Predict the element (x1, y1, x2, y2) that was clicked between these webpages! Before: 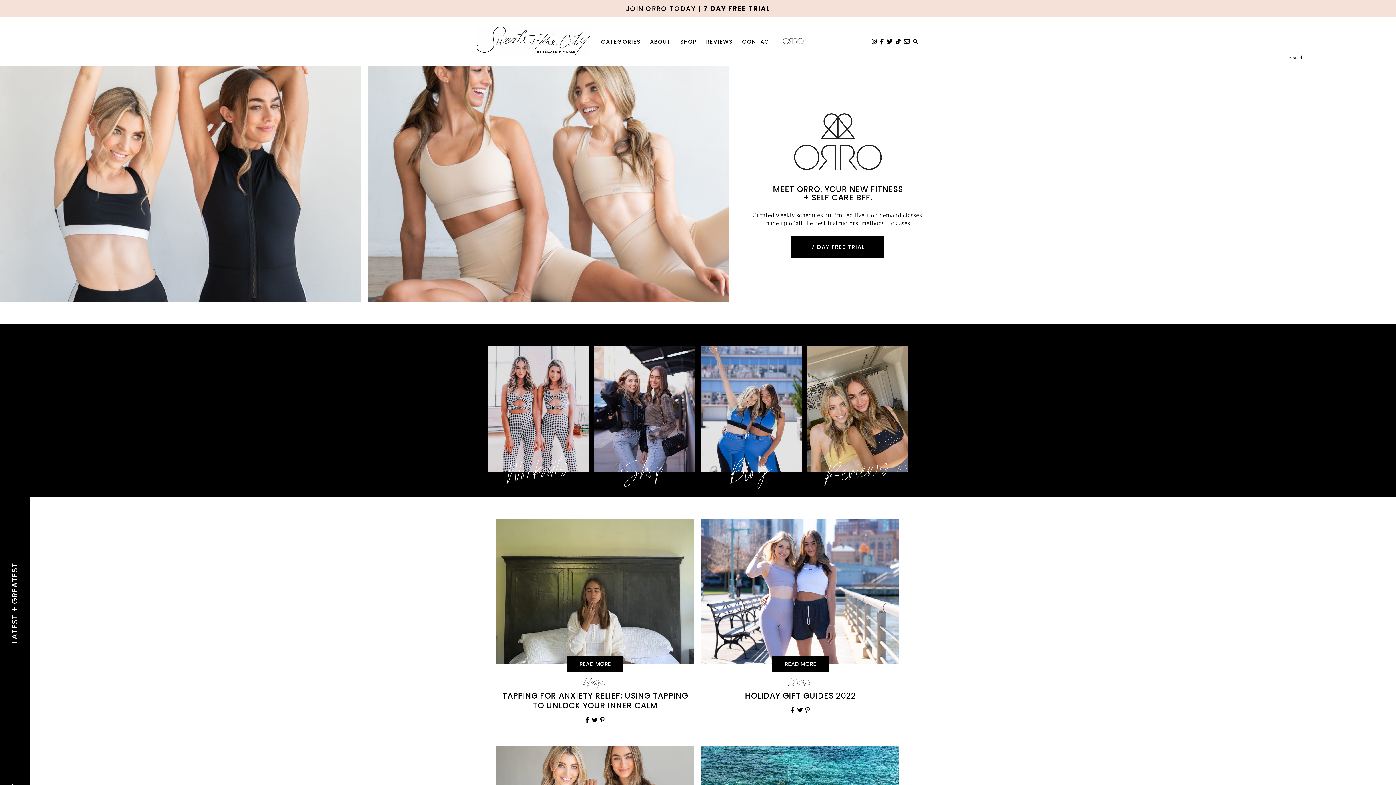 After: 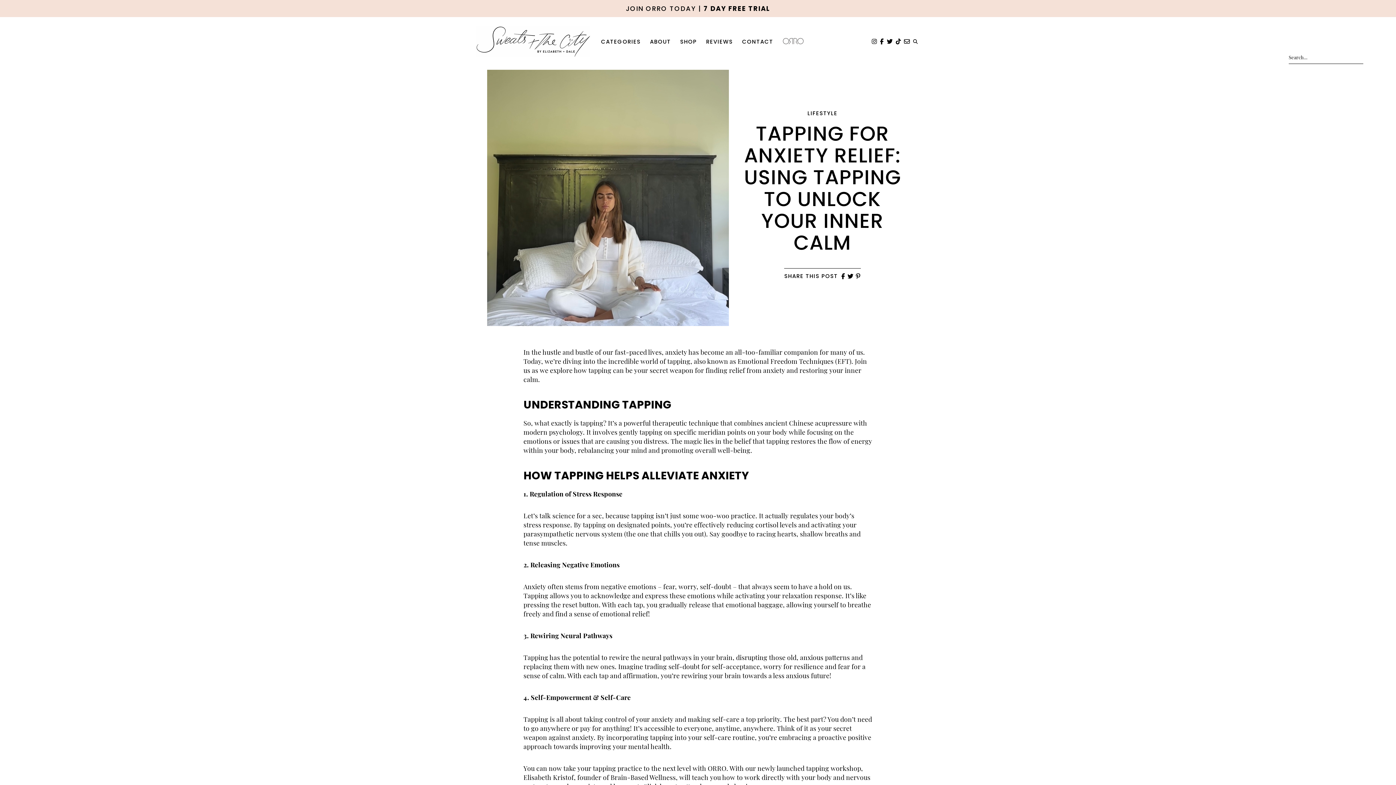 Action: bbox: (496, 518, 694, 664)